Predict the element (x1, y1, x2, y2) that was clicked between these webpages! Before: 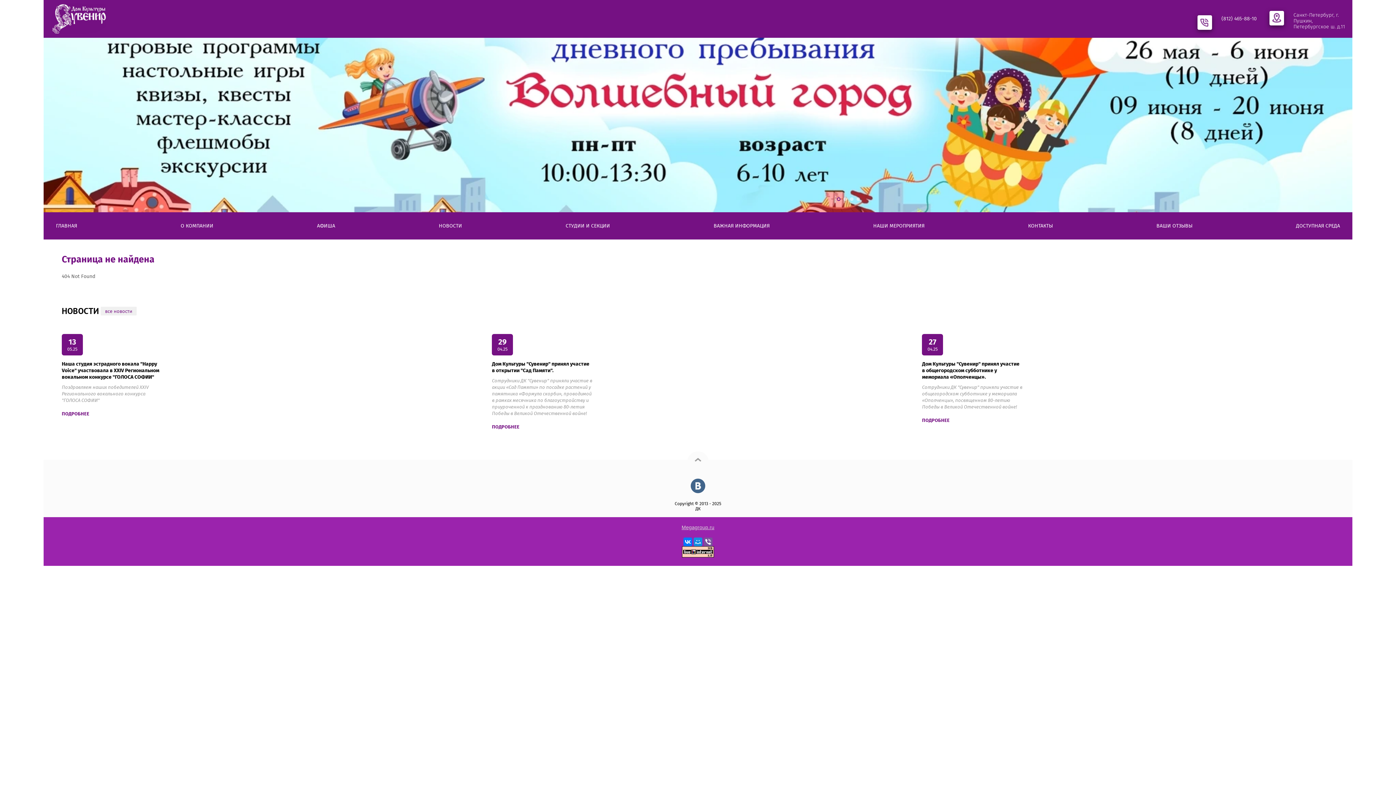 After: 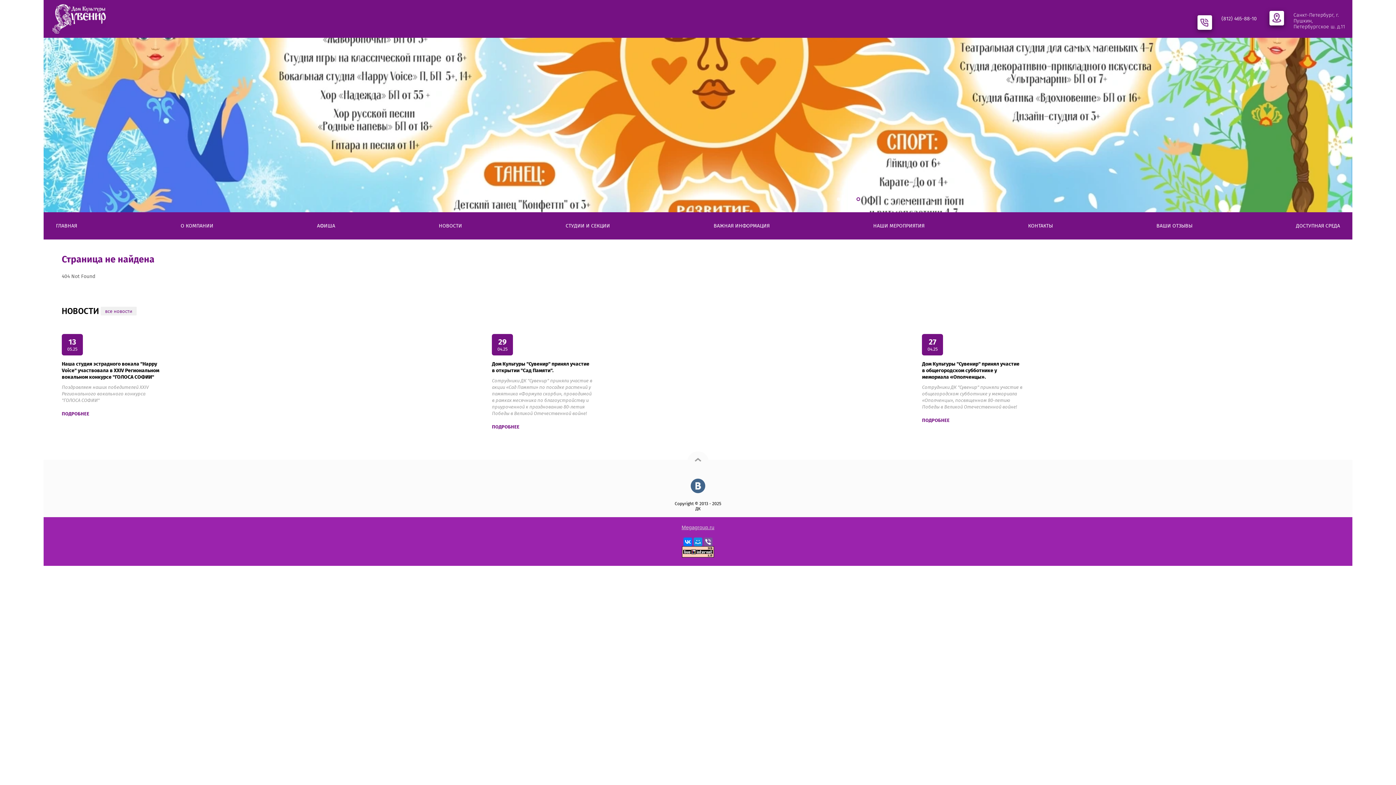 Action: bbox: (850, 197, 853, 200)